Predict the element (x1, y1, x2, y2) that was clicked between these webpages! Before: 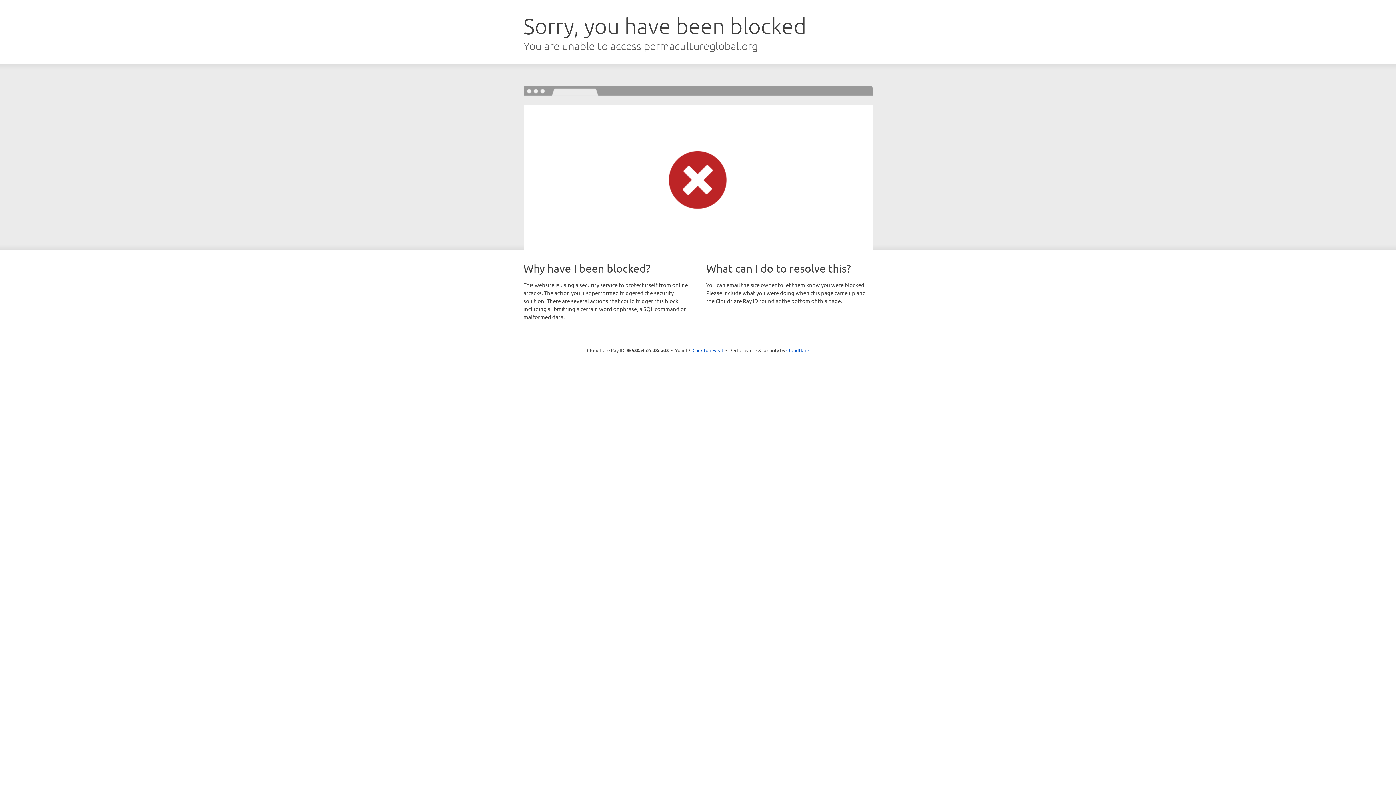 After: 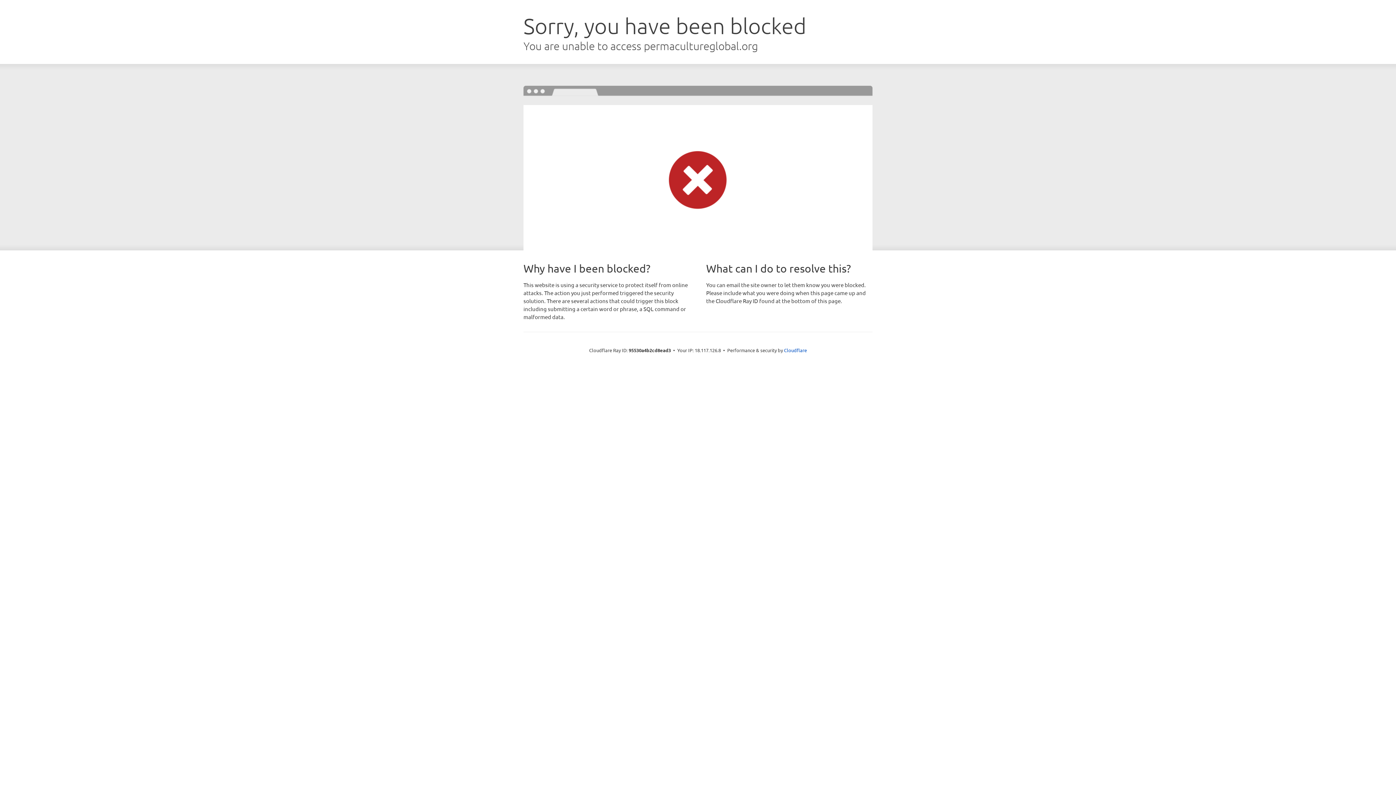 Action: label: Click to reveal bbox: (692, 346, 723, 353)